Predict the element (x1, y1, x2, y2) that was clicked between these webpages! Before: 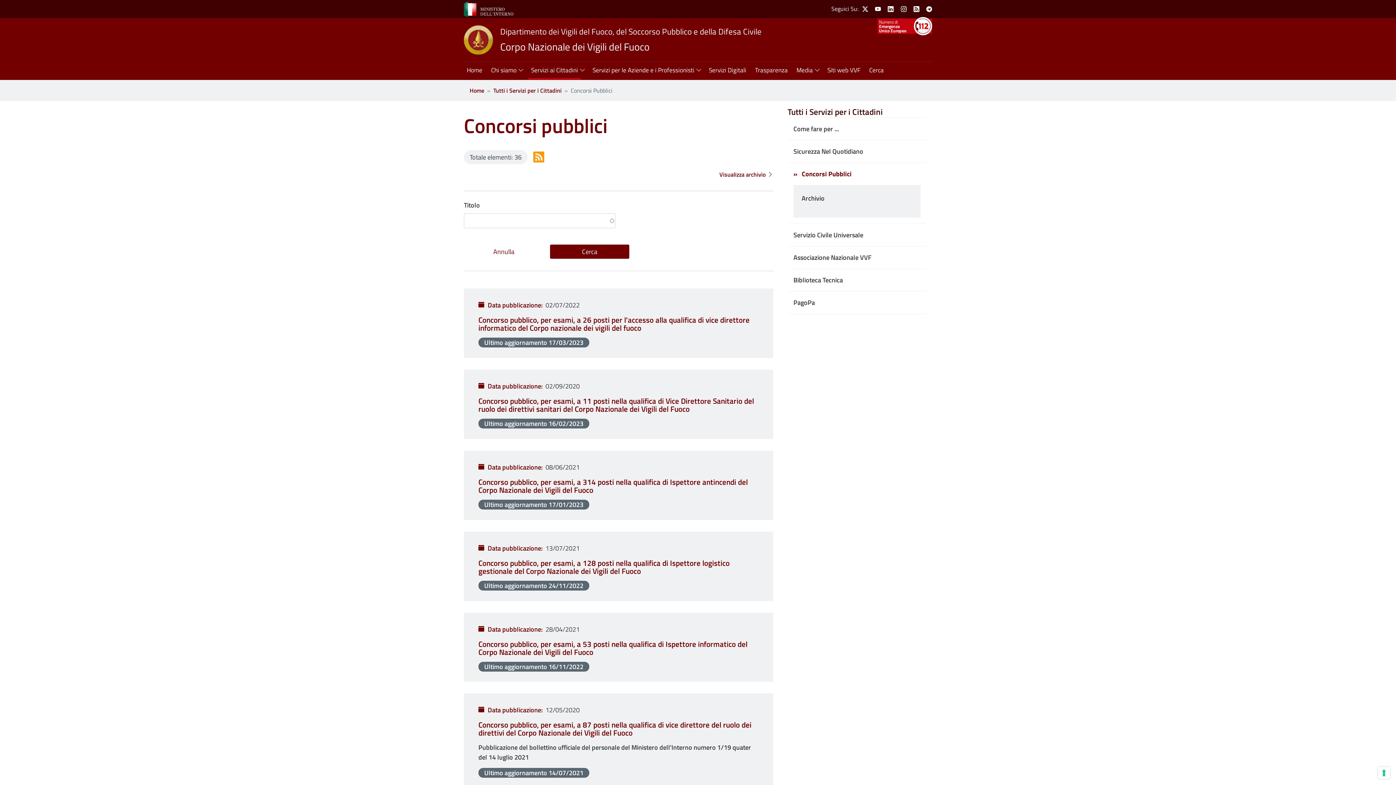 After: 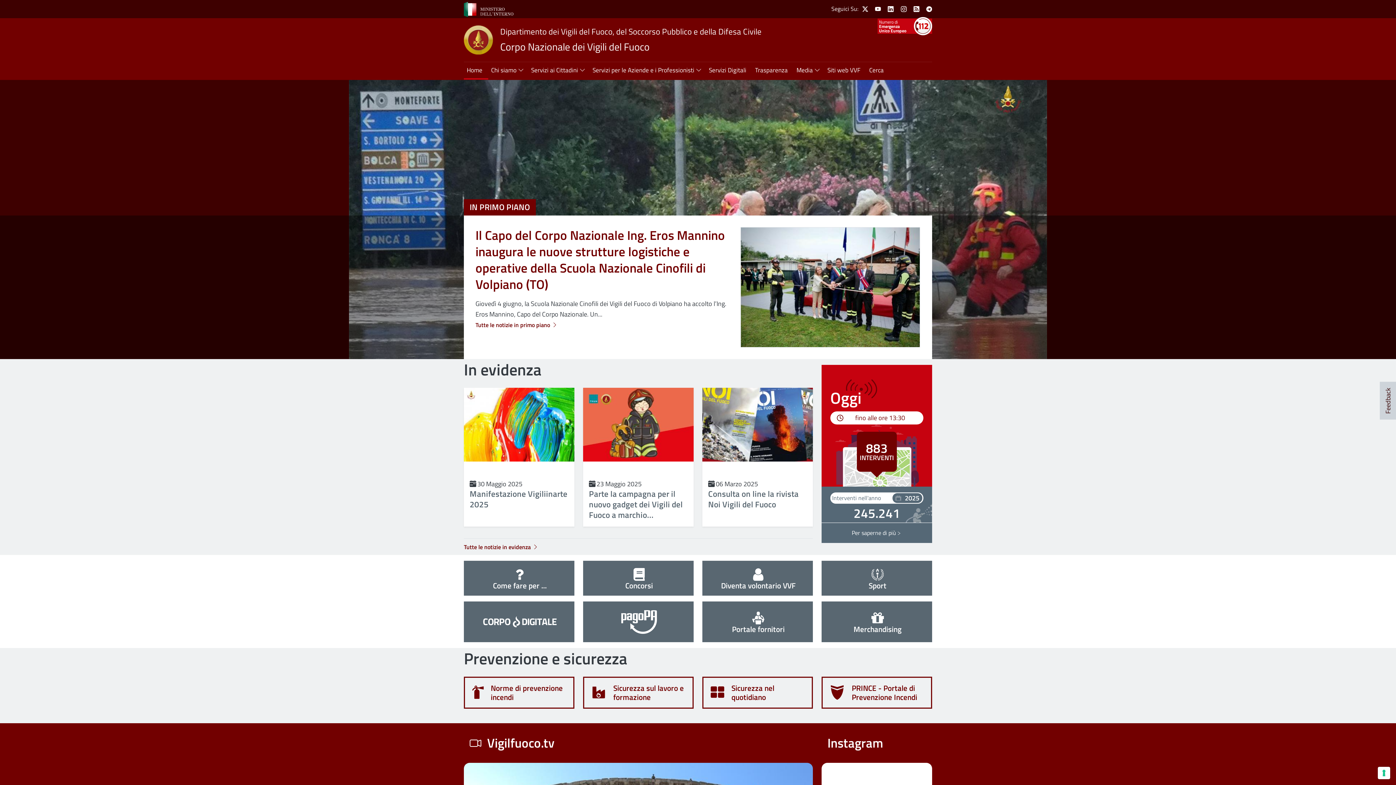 Action: label: Vai alla homepage del sito bbox: (464, 33, 493, 44)